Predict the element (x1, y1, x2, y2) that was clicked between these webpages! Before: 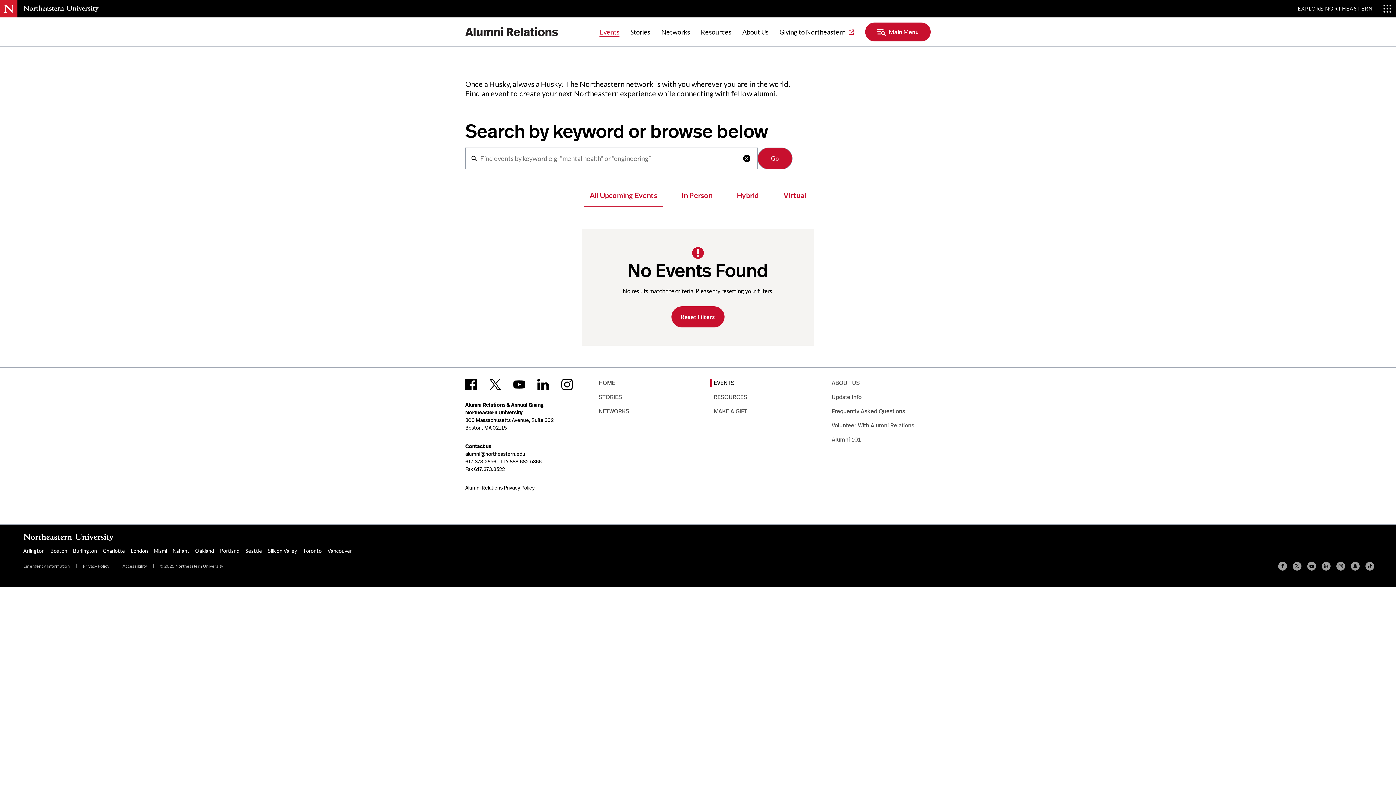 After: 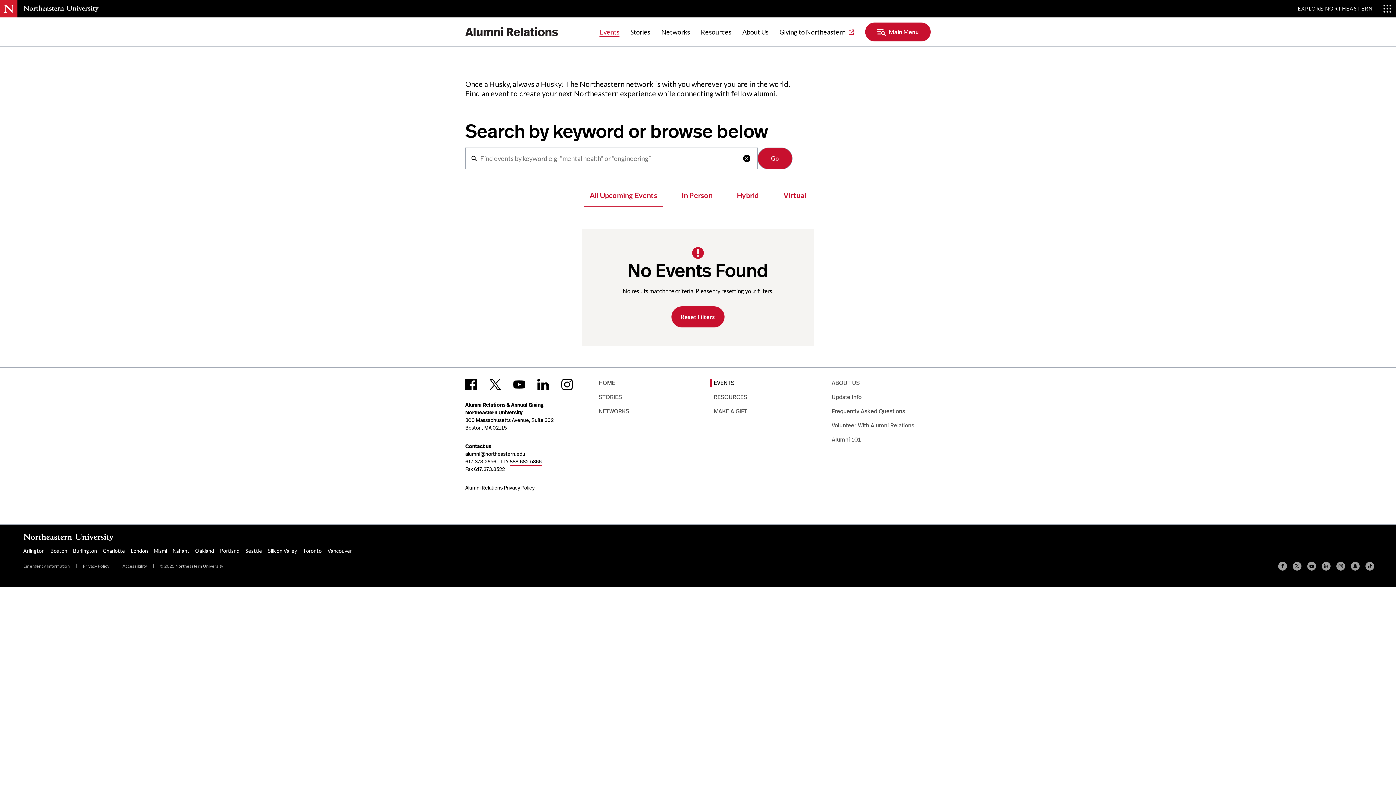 Action: bbox: (509, 458, 541, 465) label: Click here to call the alumni department in TTY mode